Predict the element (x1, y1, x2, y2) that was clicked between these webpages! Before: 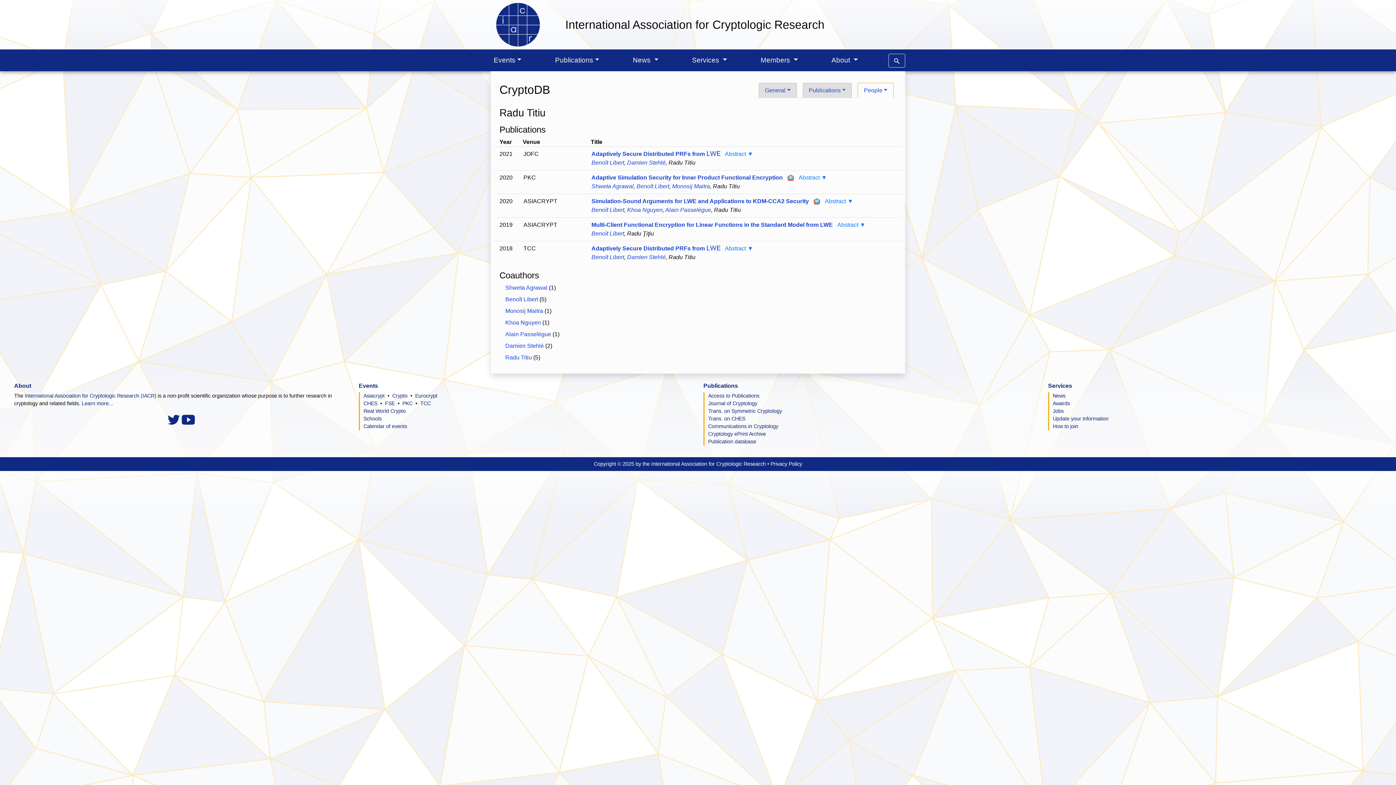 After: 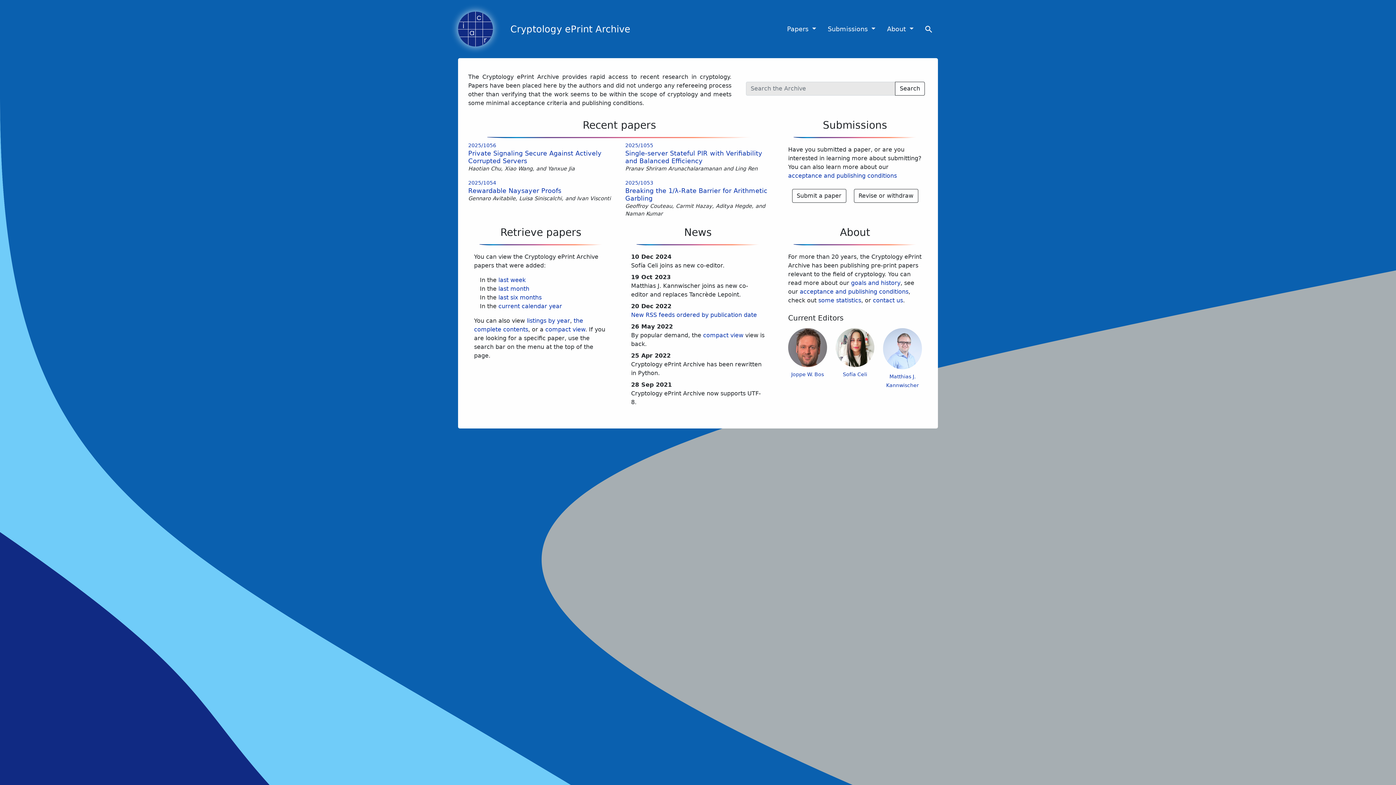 Action: label: Cryptology ePrint Archive bbox: (708, 431, 766, 437)